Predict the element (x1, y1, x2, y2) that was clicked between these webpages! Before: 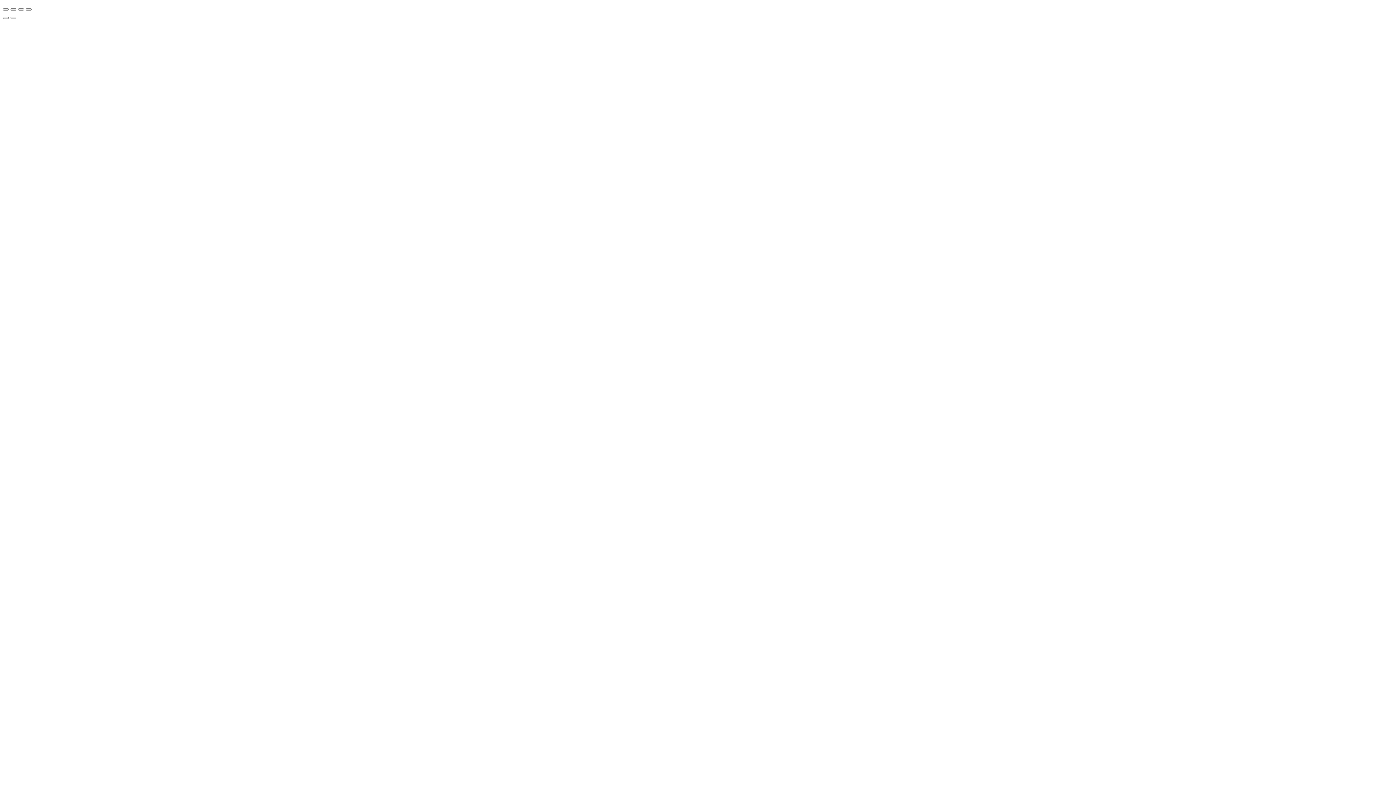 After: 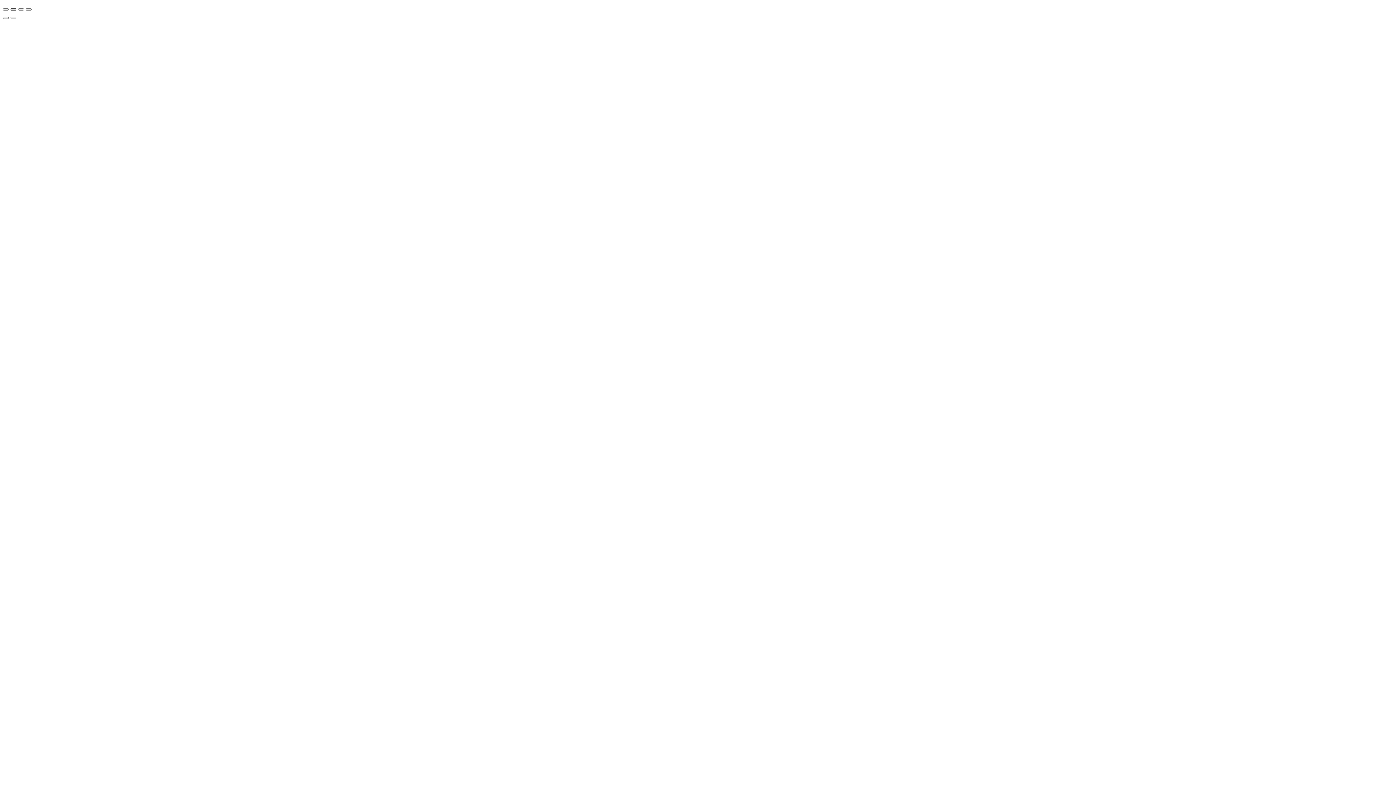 Action: bbox: (10, 8, 16, 10) label: Vollbildmodus wechseln